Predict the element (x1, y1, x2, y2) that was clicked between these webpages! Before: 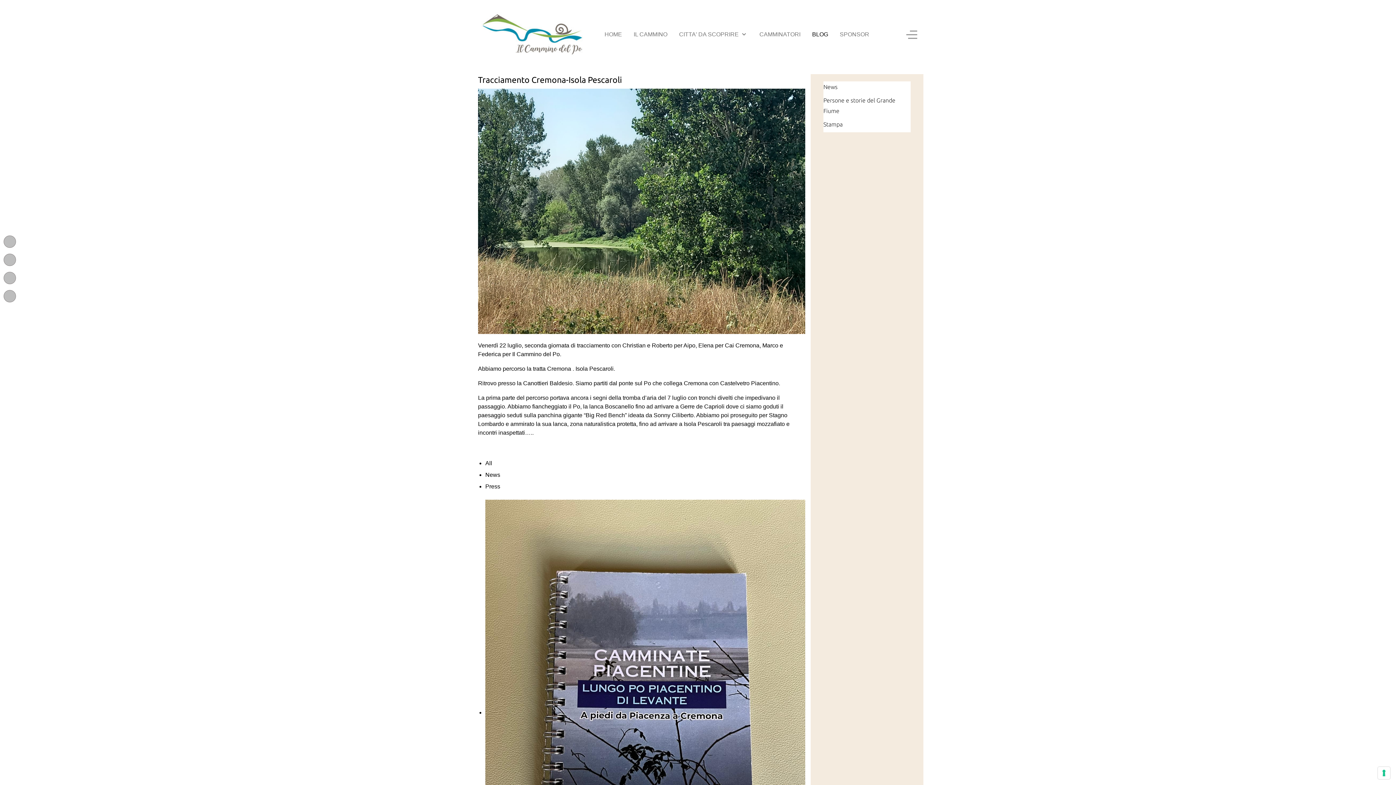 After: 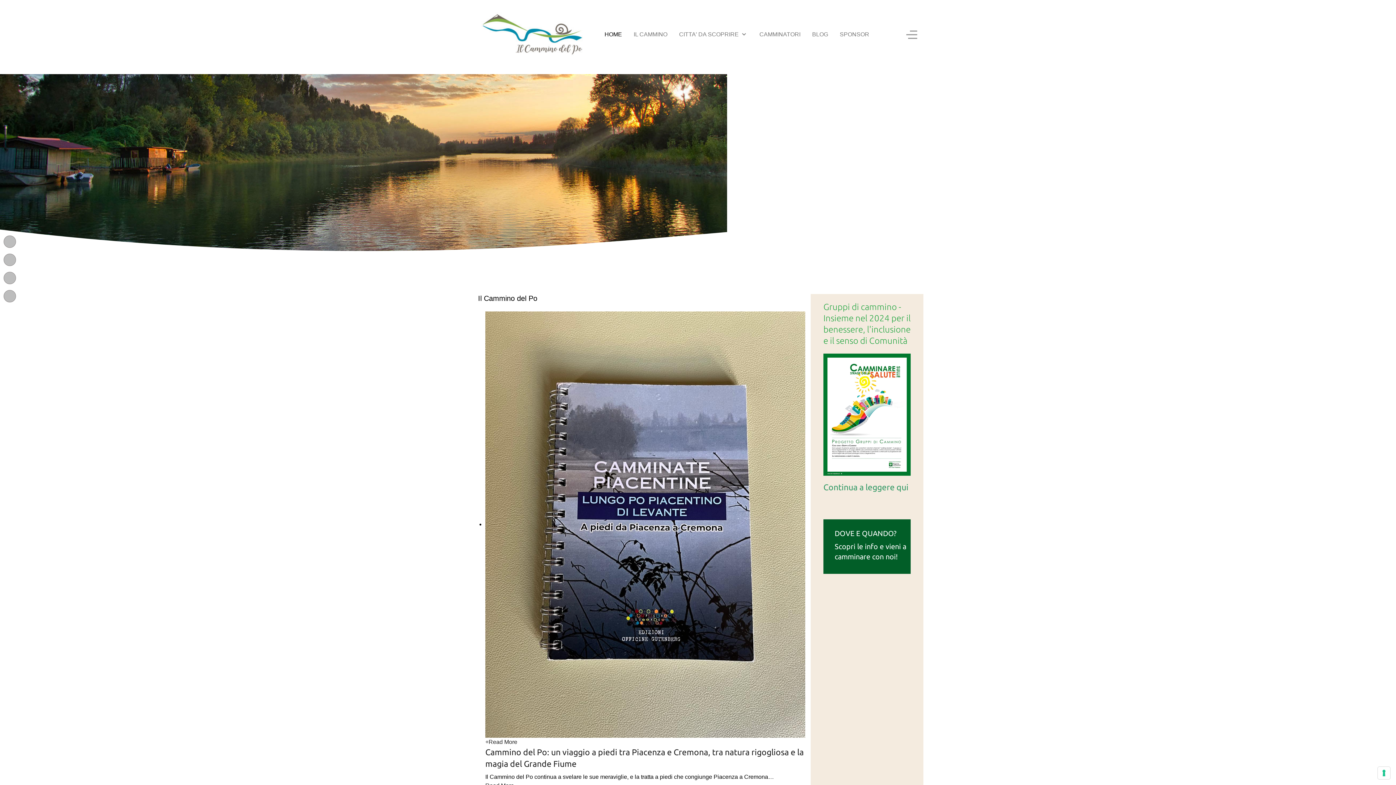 Action: bbox: (478, 9, 587, 59)